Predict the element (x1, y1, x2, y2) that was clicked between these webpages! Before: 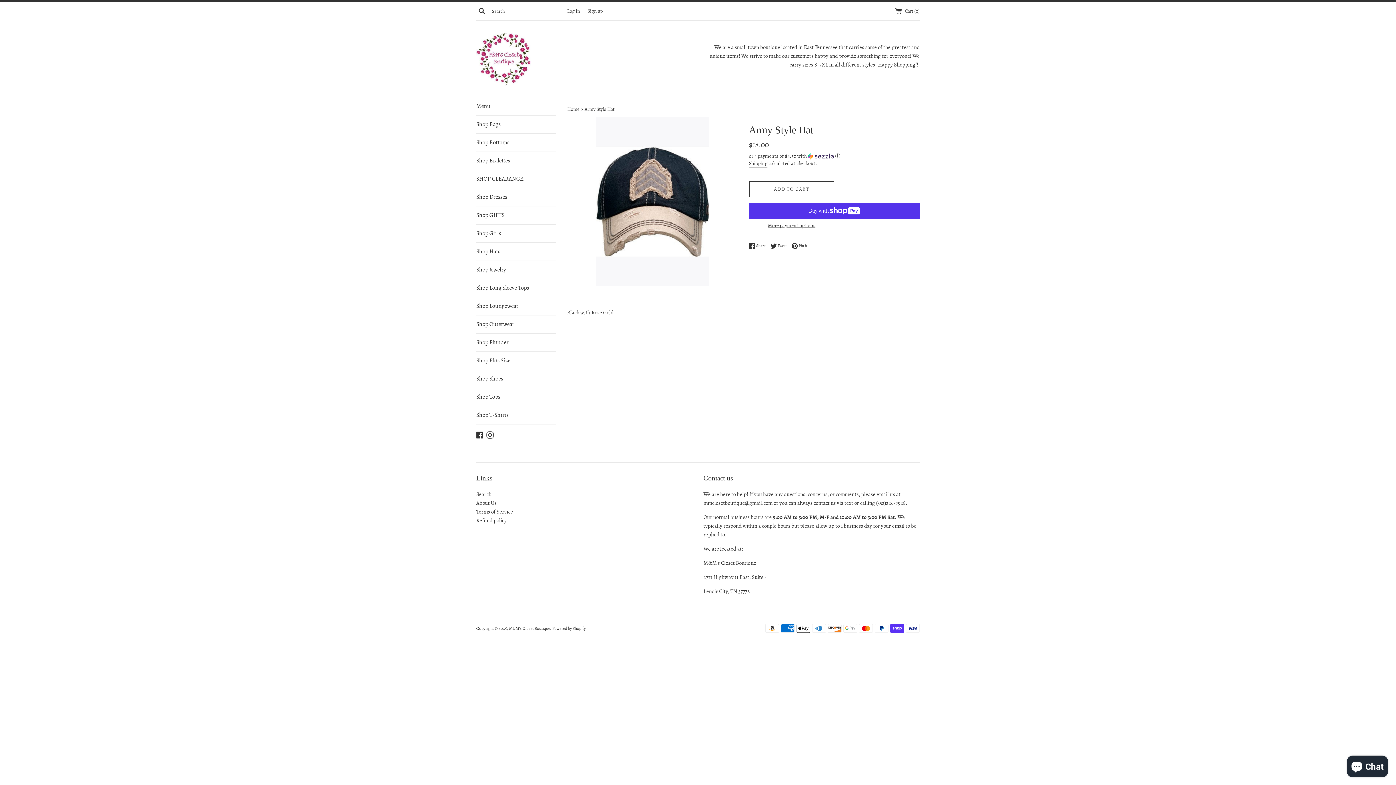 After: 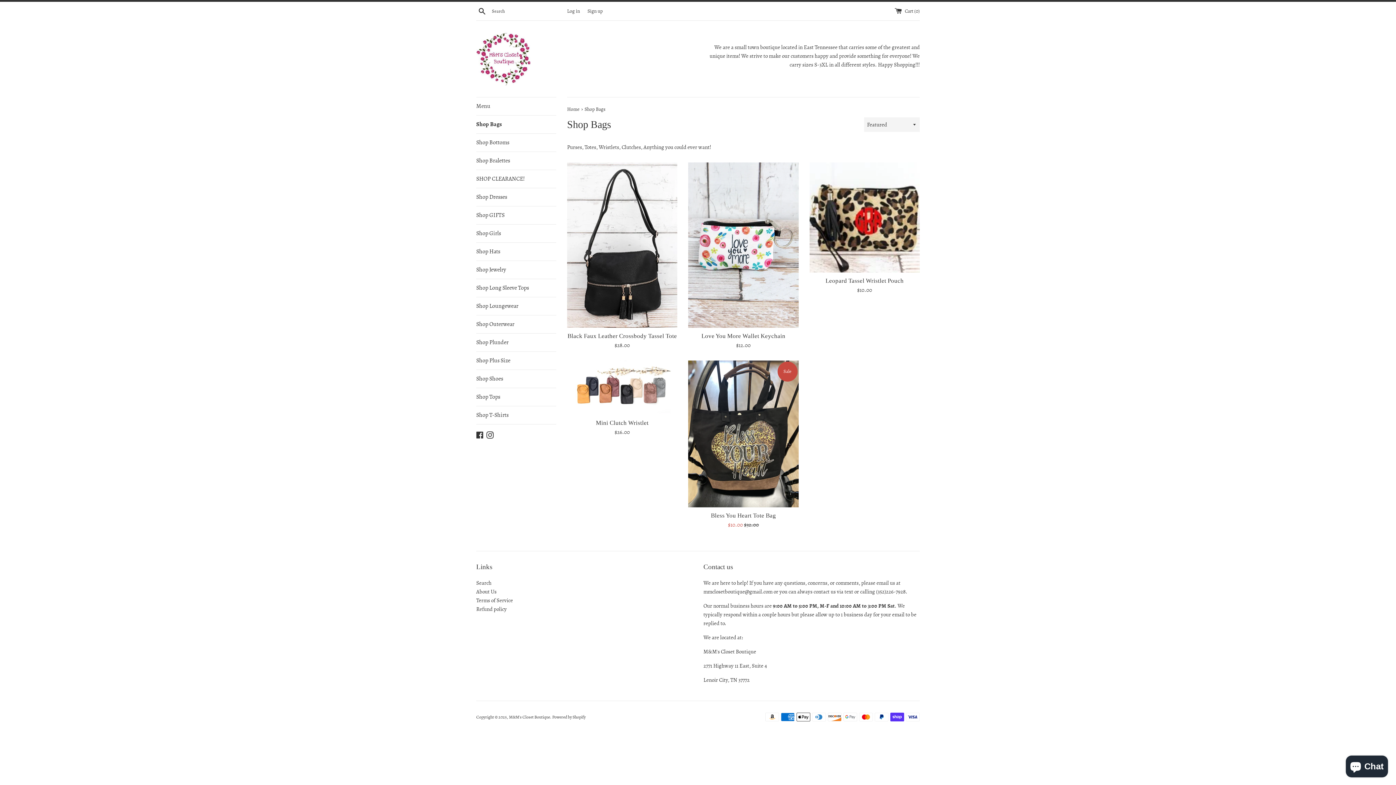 Action: label: Shop Bags bbox: (476, 115, 556, 133)